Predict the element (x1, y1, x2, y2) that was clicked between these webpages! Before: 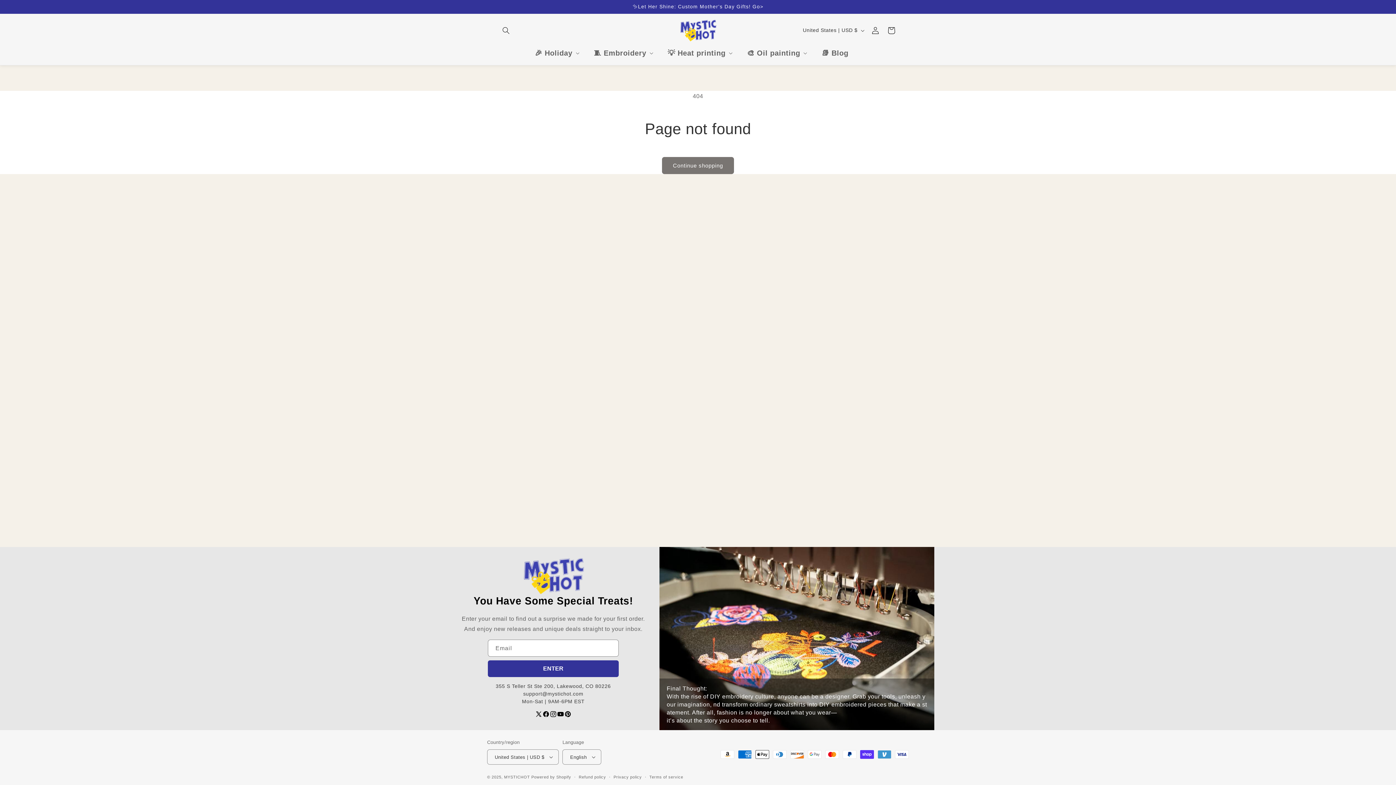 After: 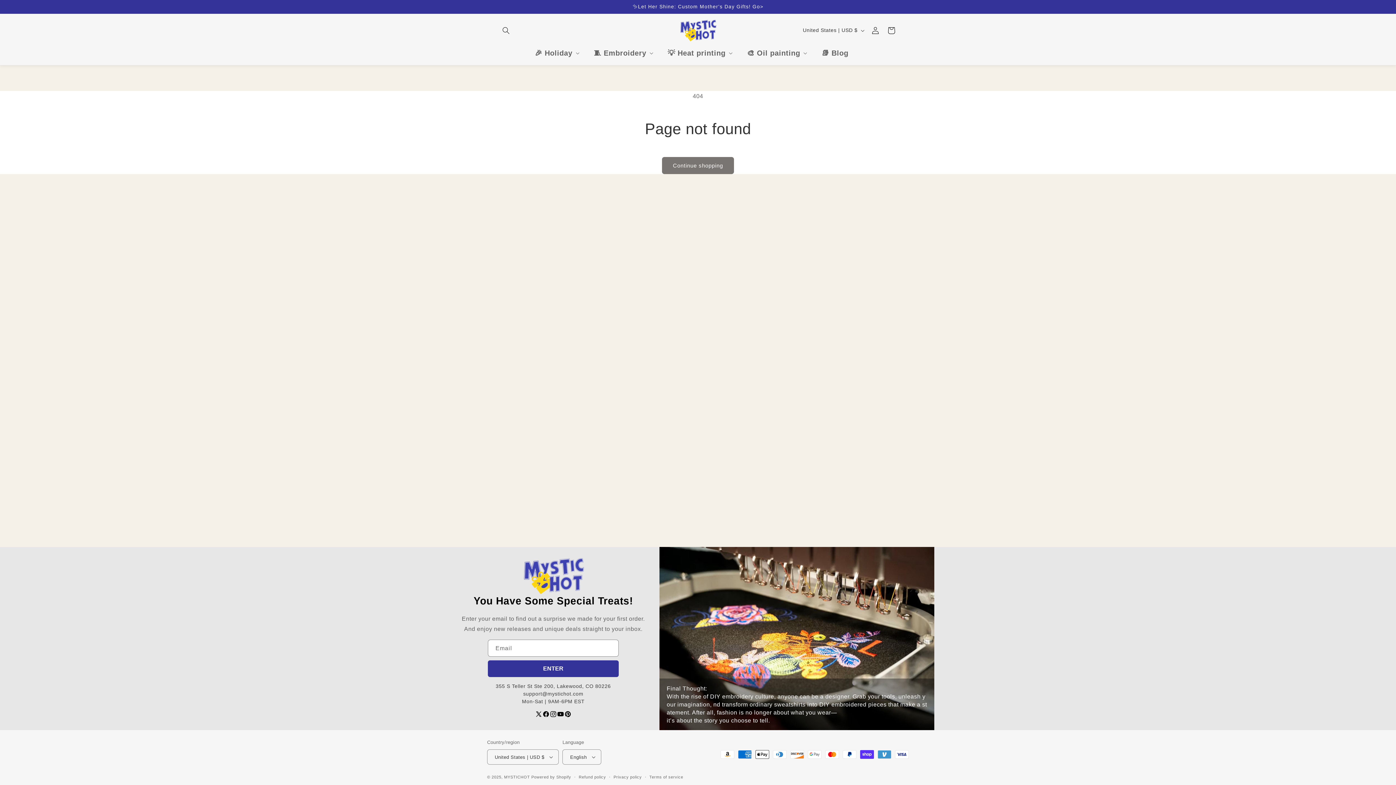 Action: bbox: (564, 710, 571, 718)